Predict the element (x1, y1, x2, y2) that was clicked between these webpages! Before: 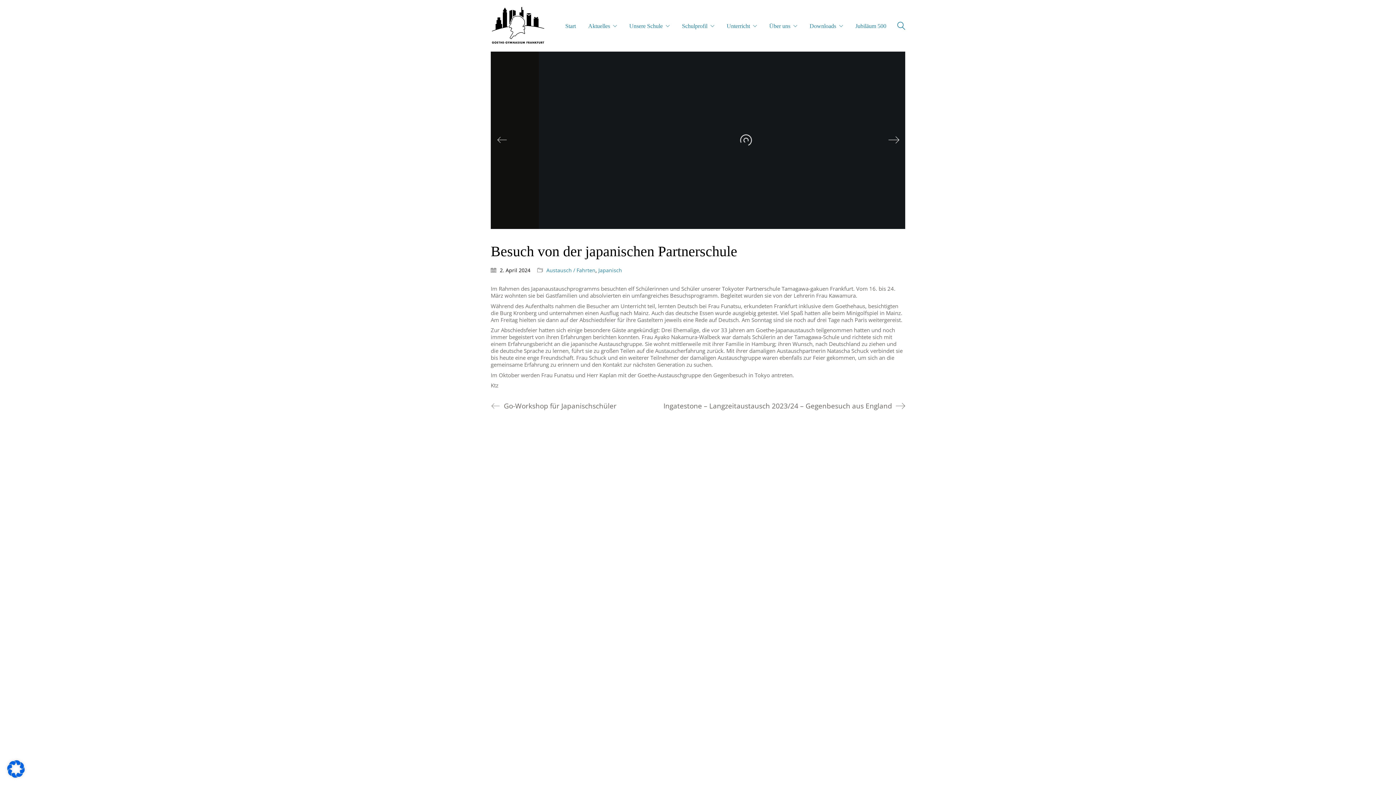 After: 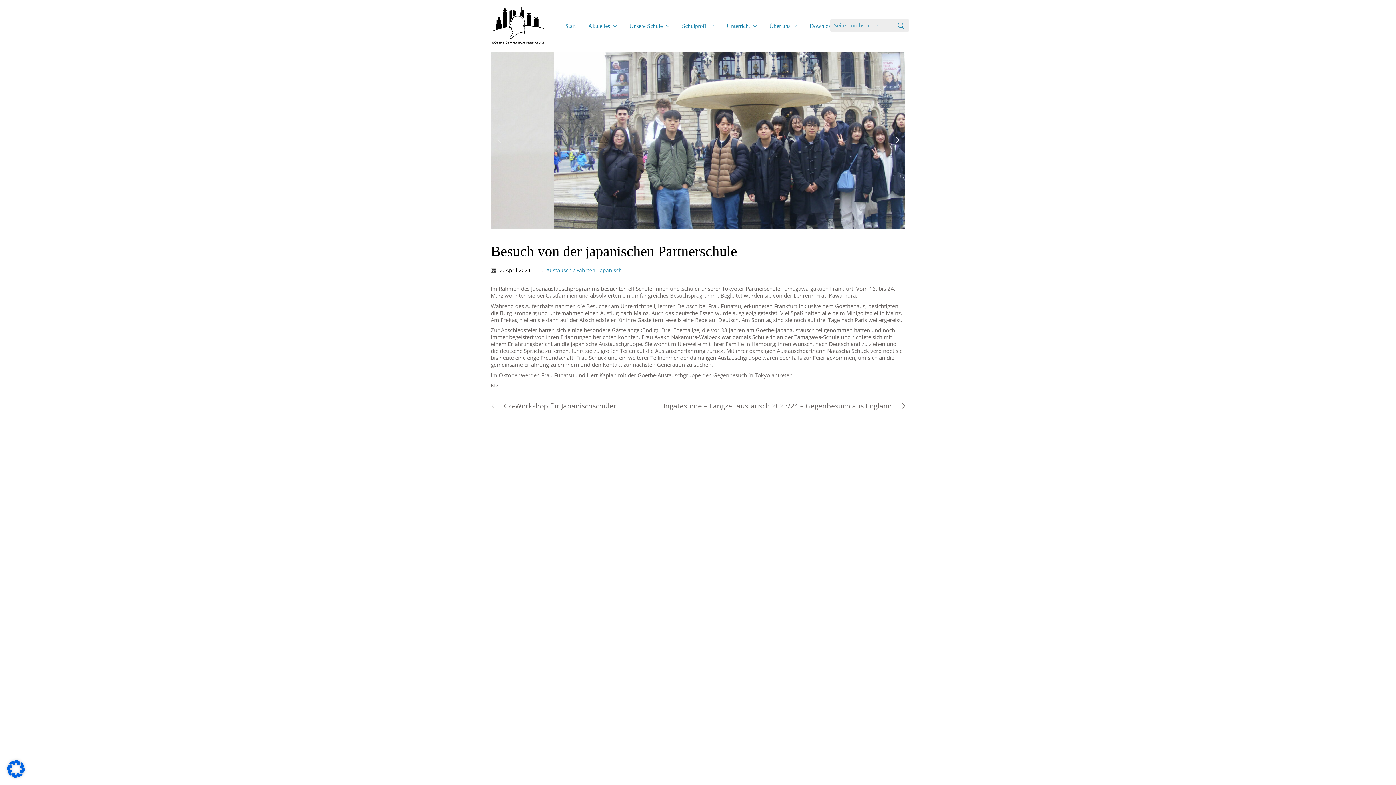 Action: bbox: (897, 21, 905, 31) label: Search site